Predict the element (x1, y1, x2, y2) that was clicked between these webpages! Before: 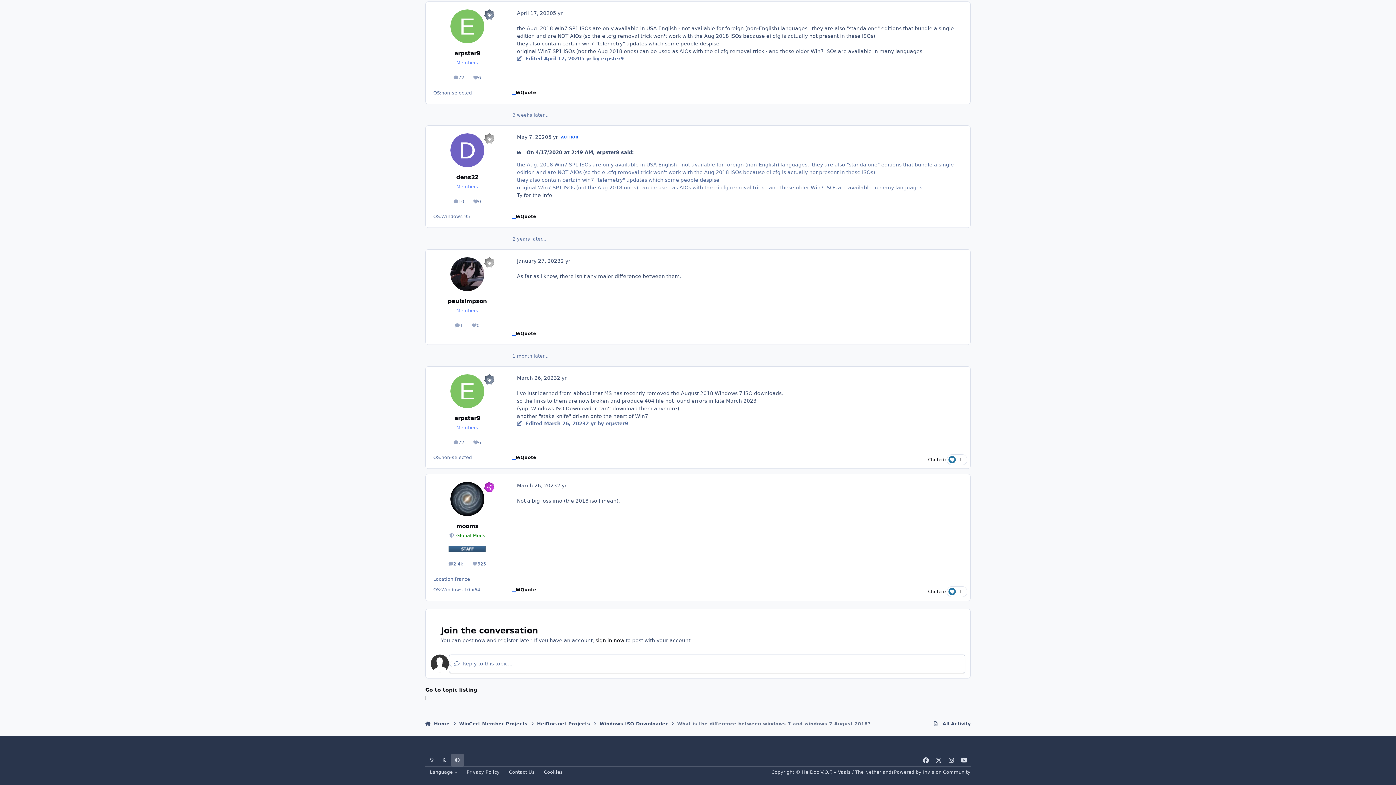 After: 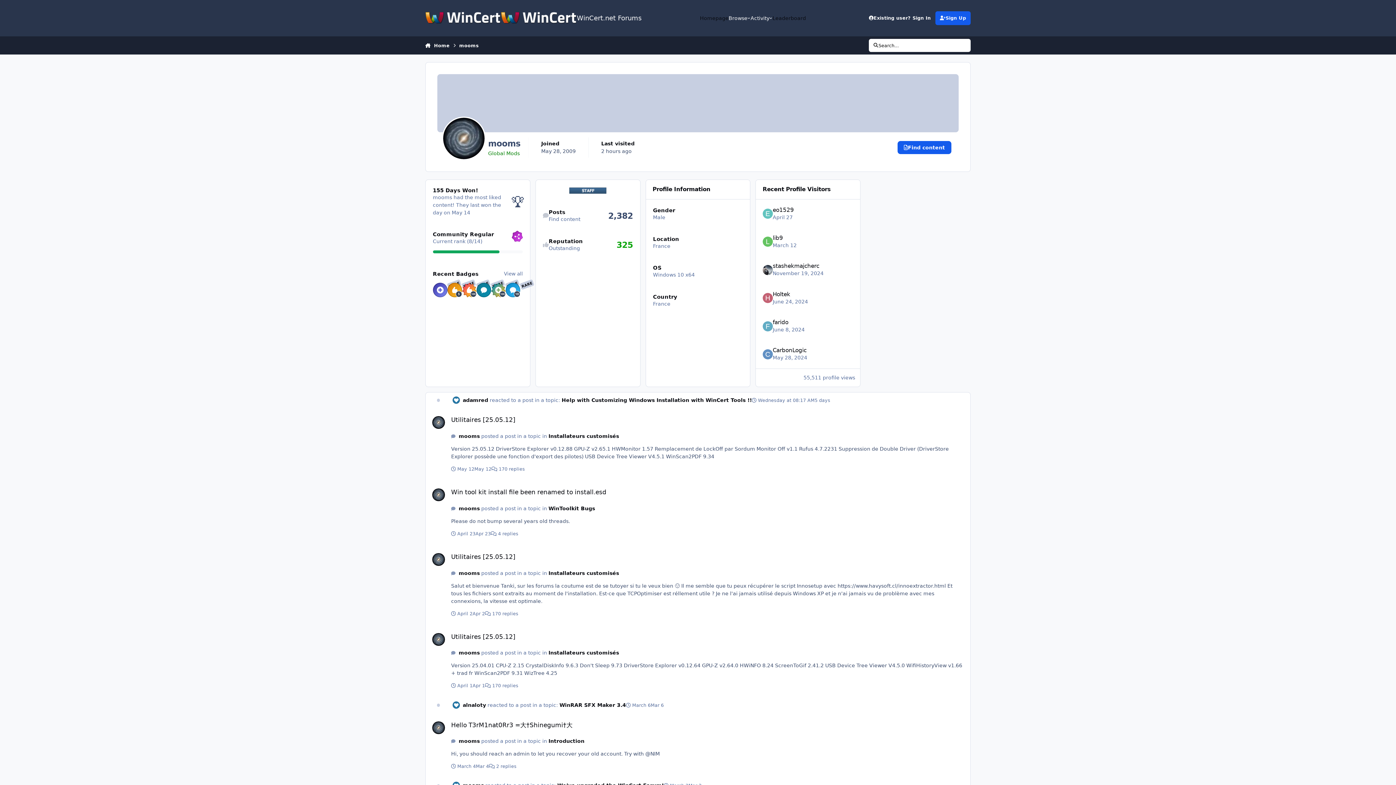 Action: bbox: (456, 522, 478, 530) label: mooms